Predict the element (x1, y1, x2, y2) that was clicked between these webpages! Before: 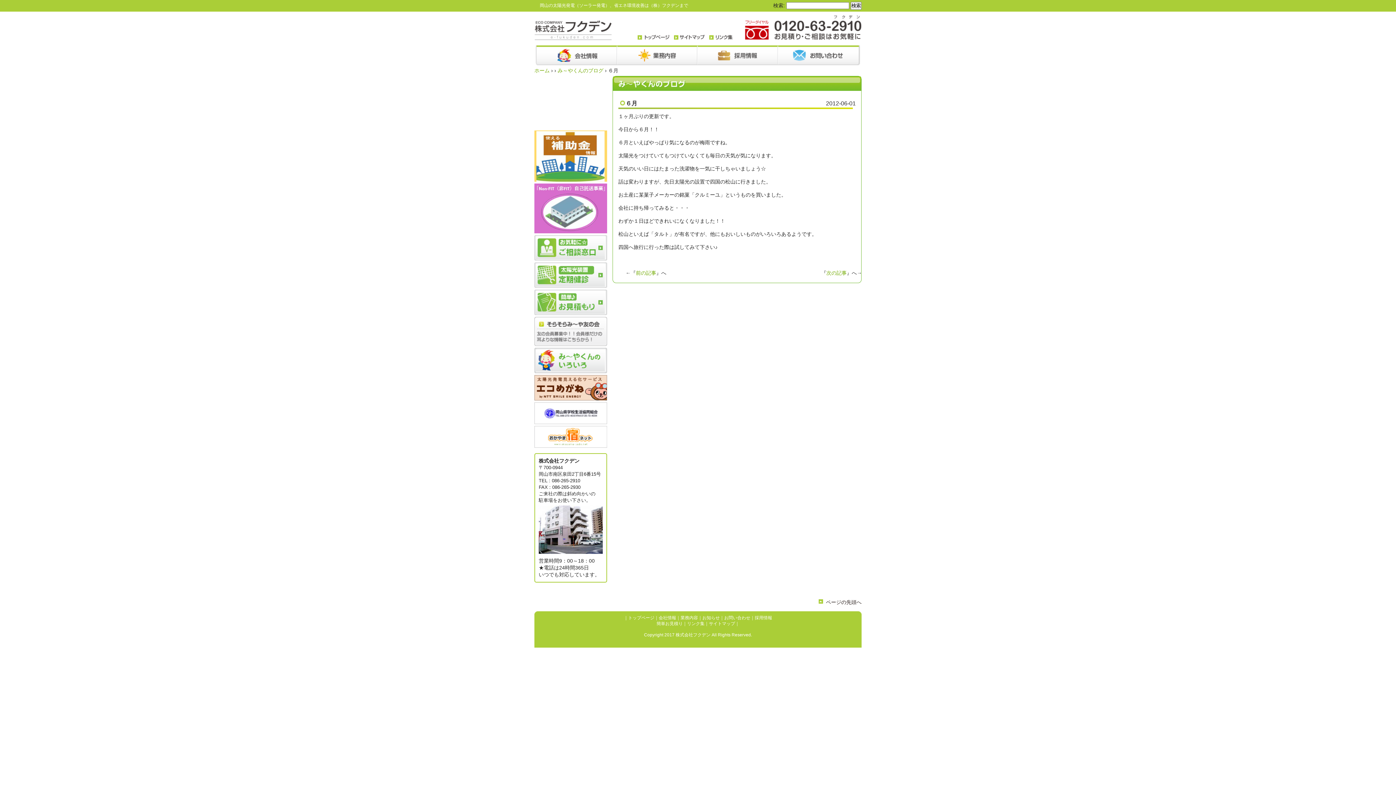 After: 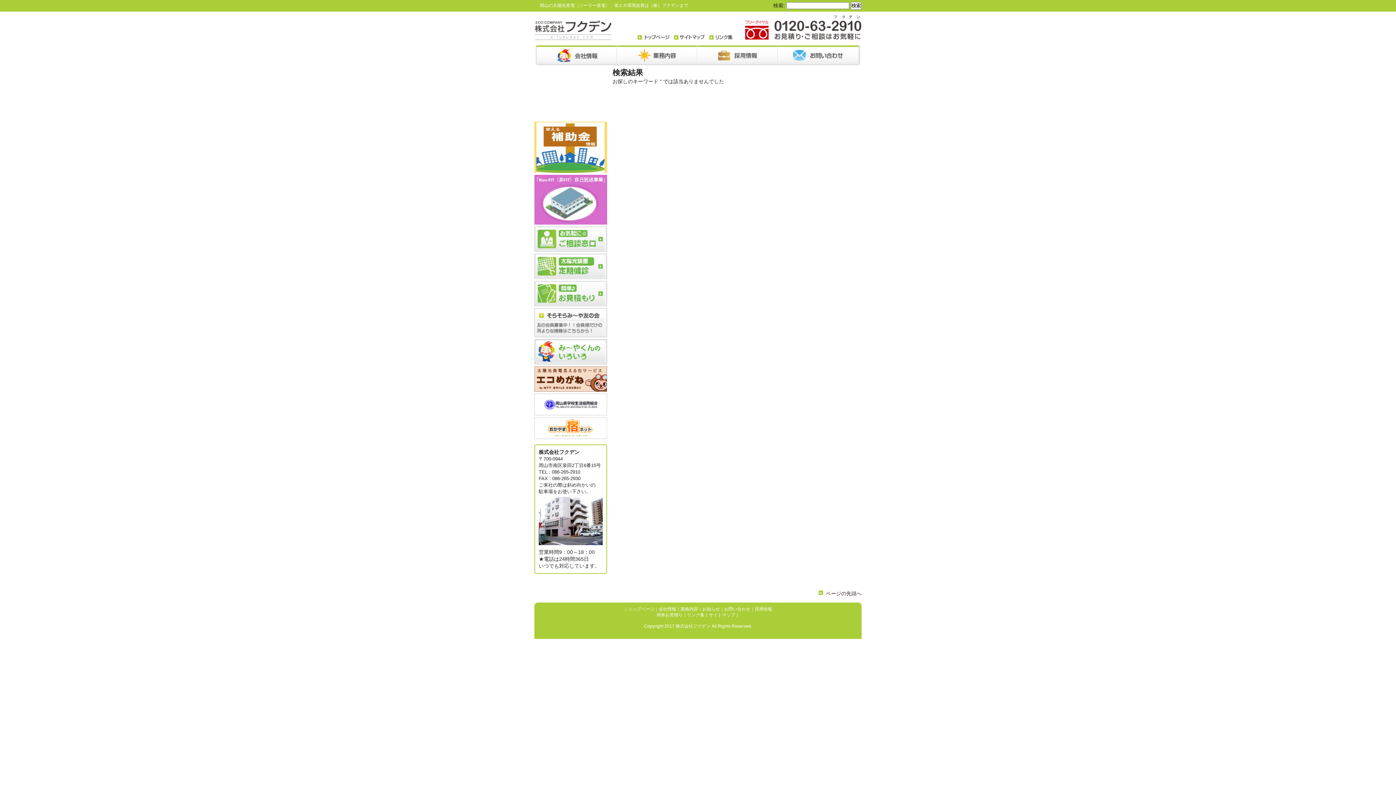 Action: bbox: (709, 35, 736, 41)